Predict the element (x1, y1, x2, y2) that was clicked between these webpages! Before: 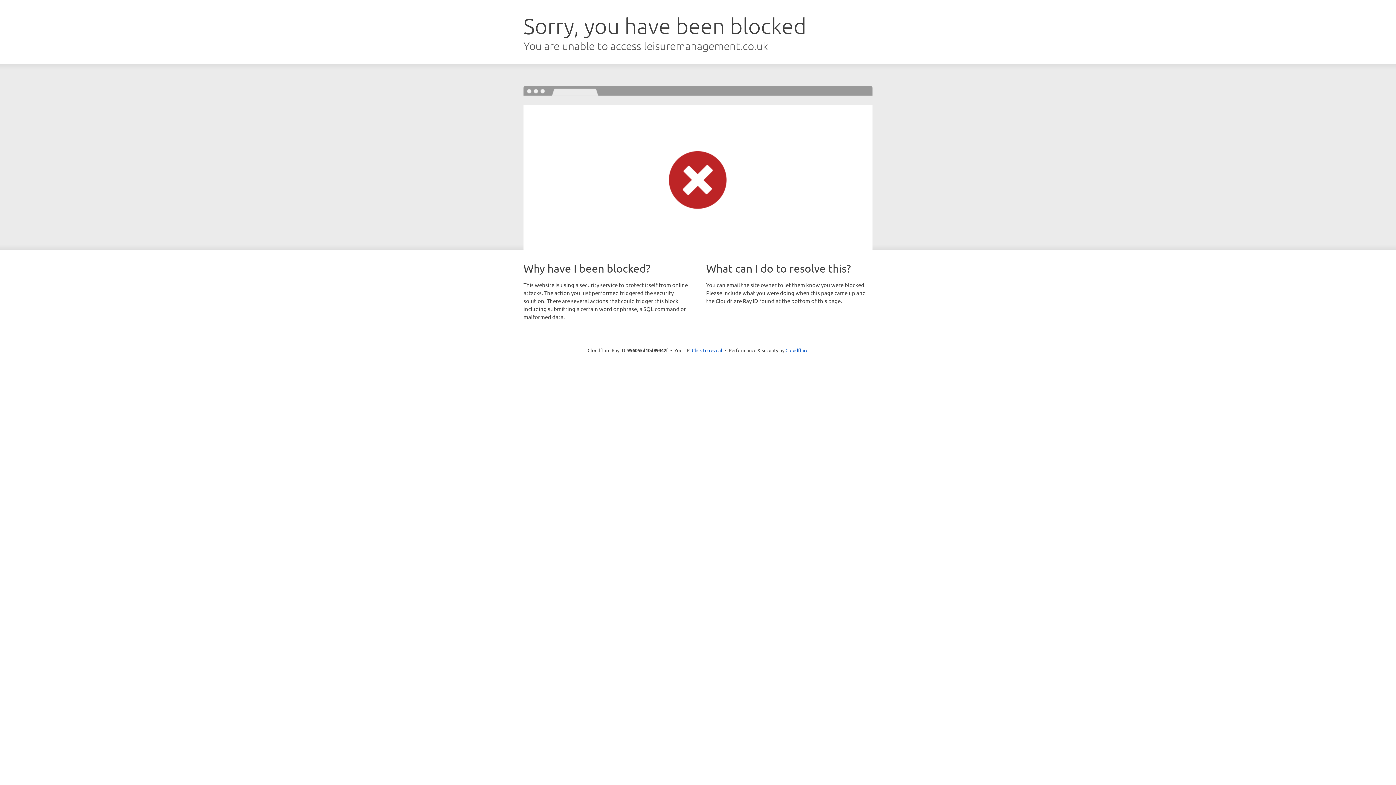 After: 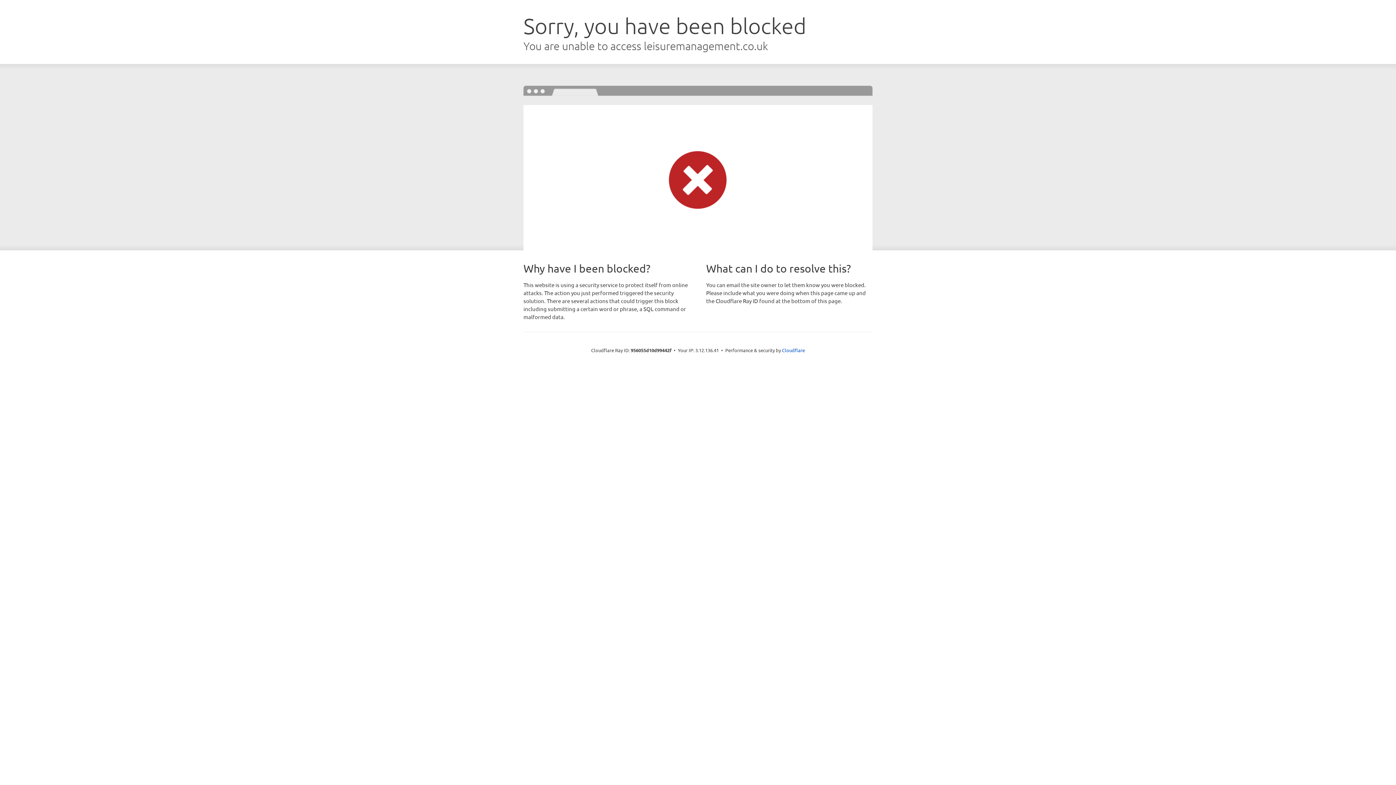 Action: label: Click to reveal bbox: (692, 346, 722, 353)